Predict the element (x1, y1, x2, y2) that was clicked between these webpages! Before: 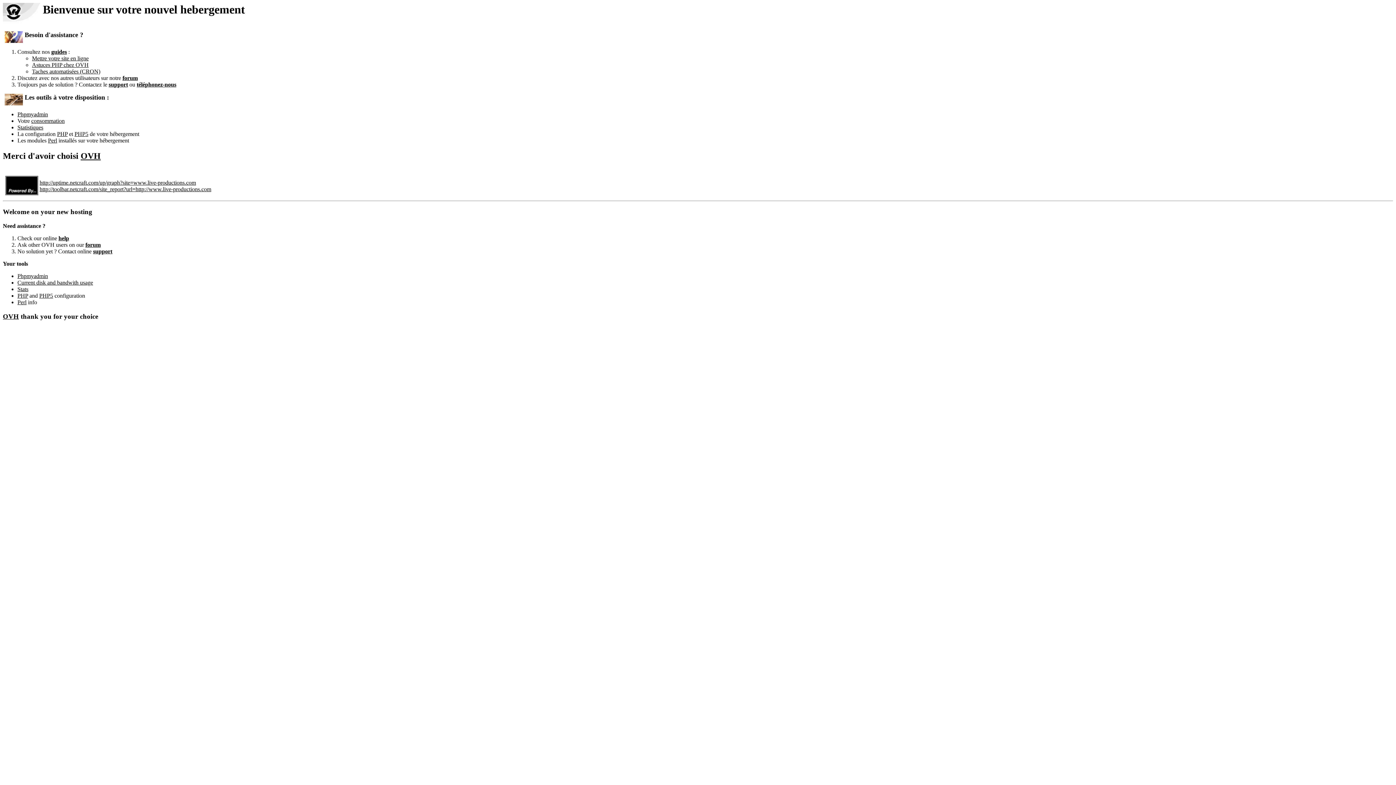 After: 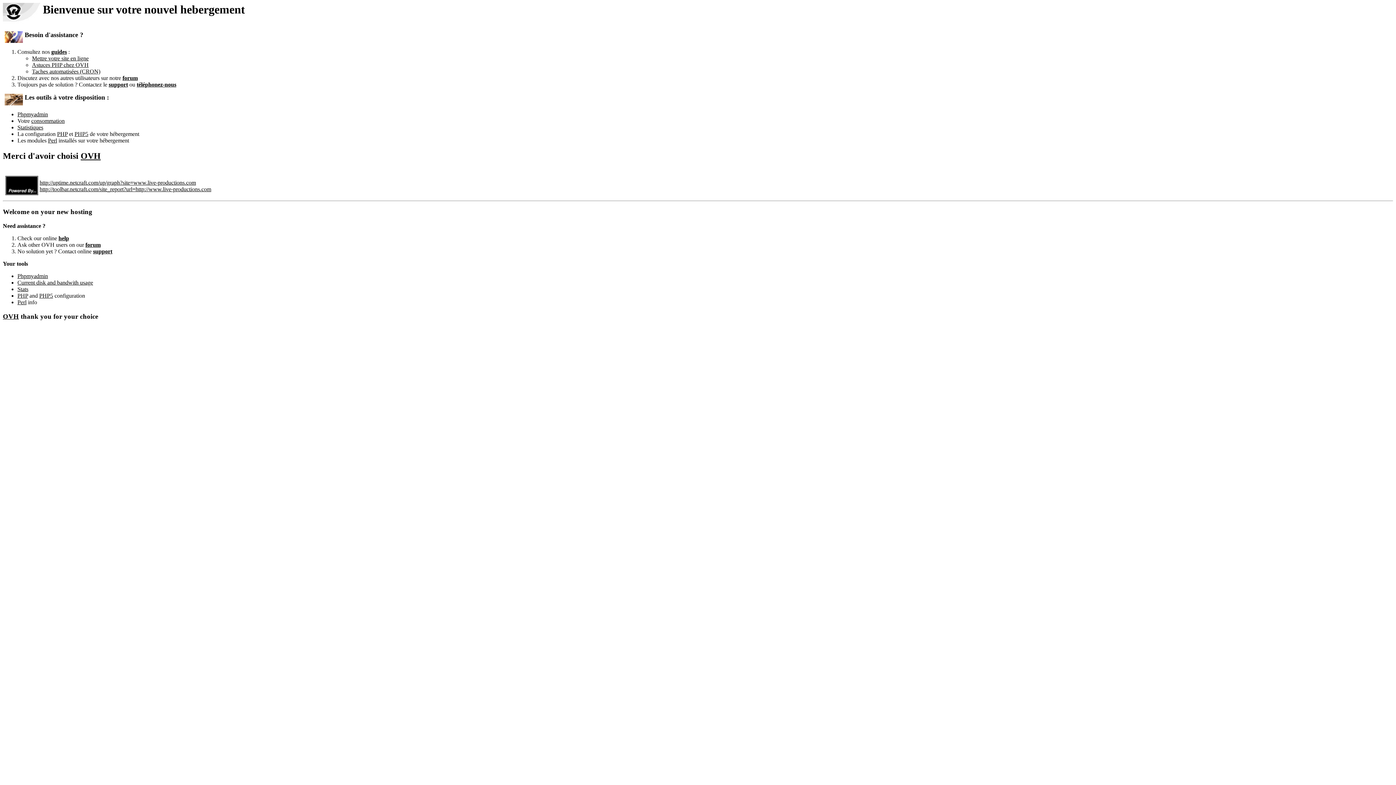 Action: label: forum bbox: (85, 241, 100, 248)